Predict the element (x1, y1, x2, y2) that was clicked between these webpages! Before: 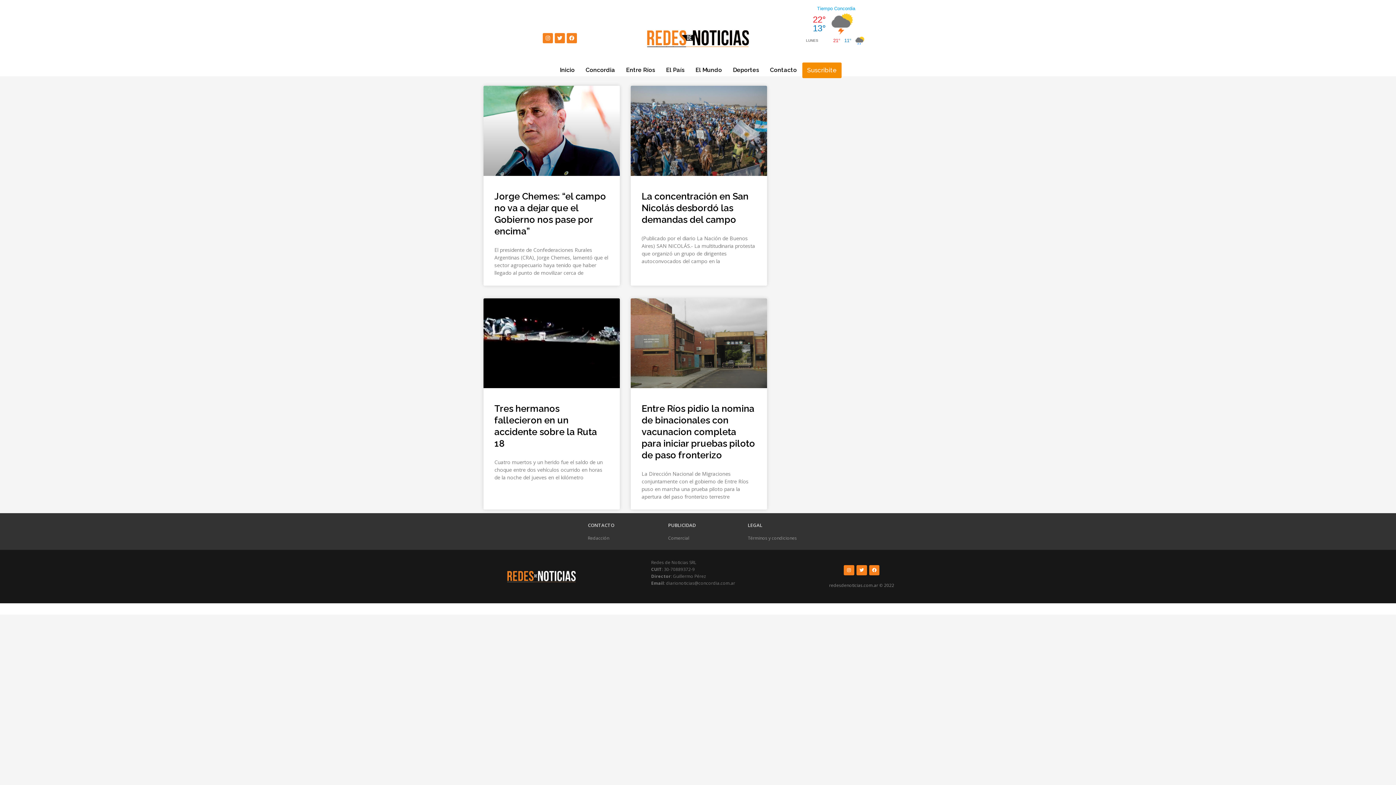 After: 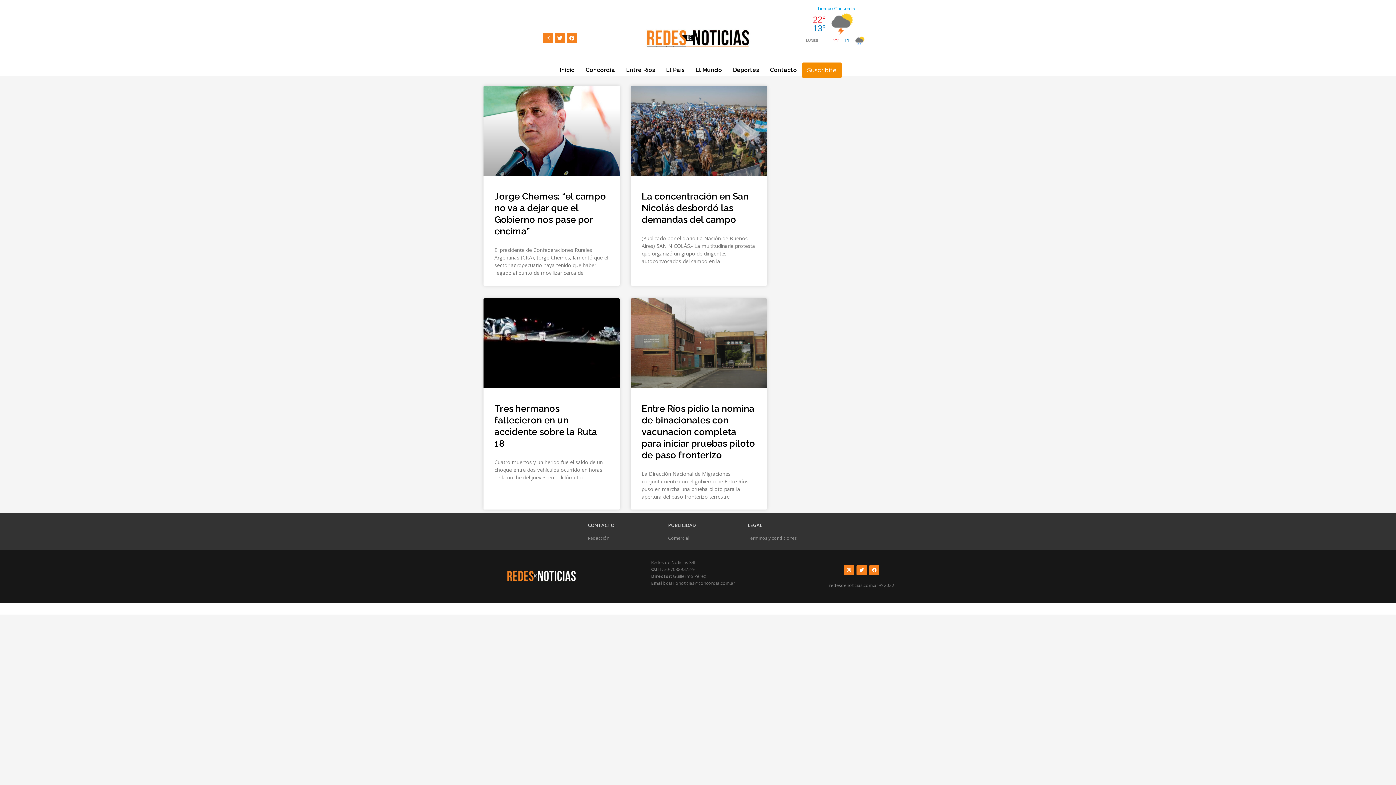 Action: bbox: (764, 61, 802, 78) label: Contacto